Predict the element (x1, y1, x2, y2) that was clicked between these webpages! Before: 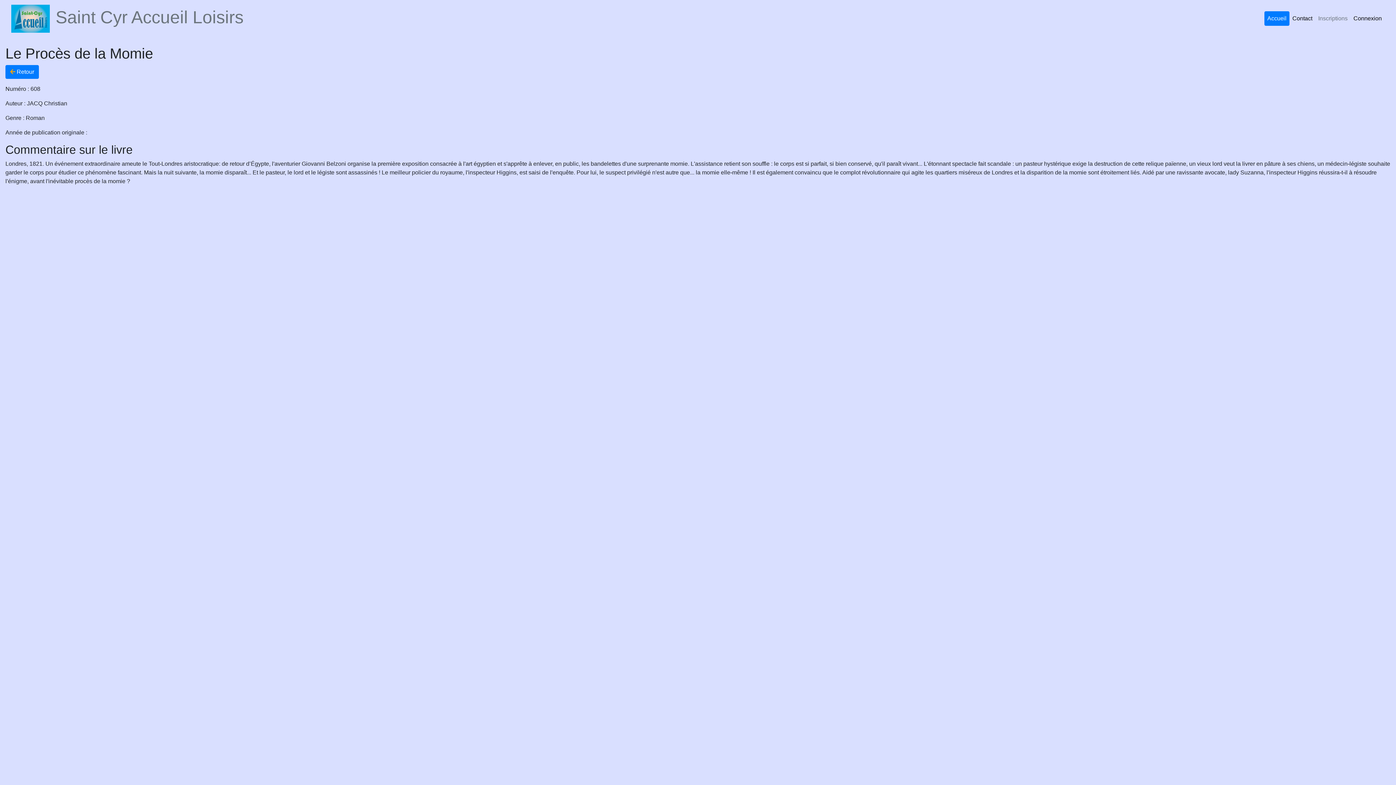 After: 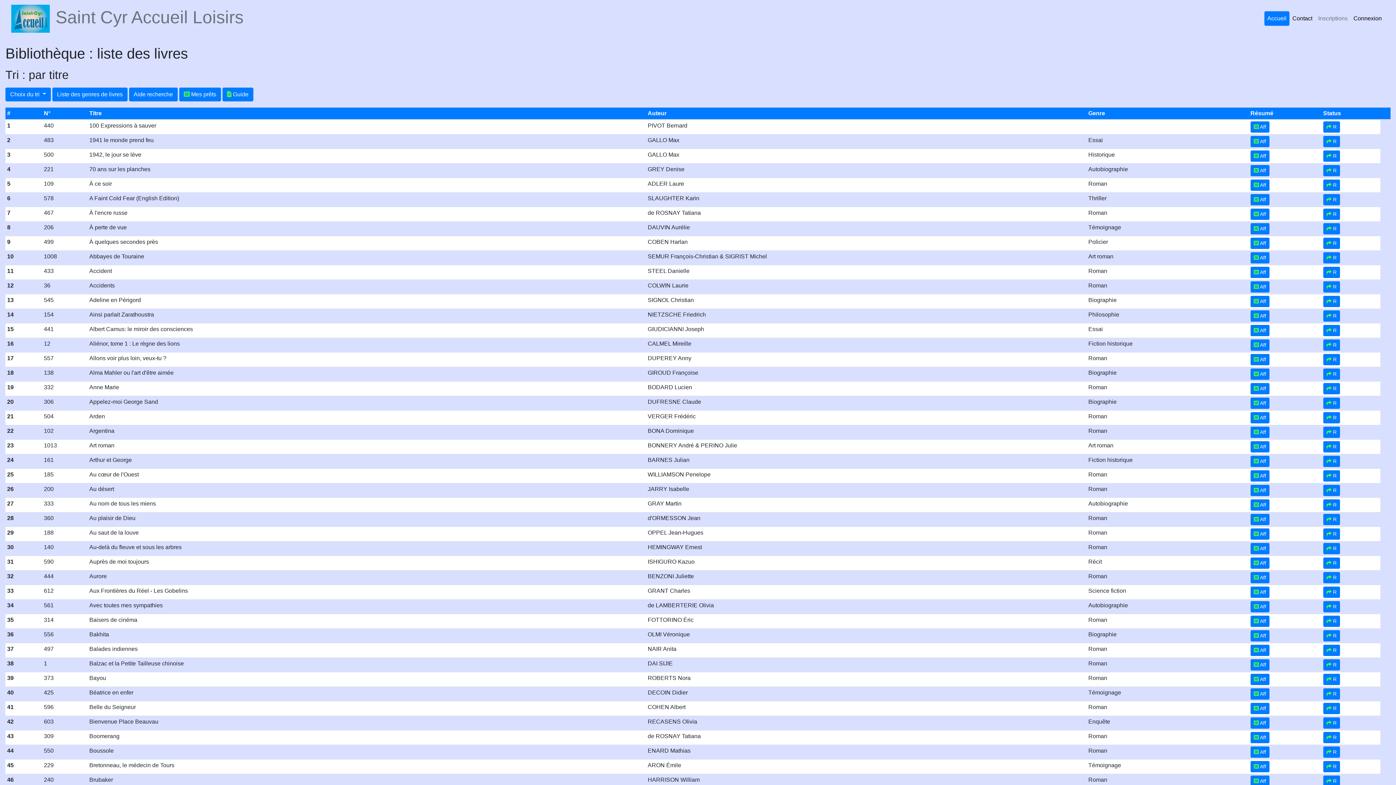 Action: bbox: (5, 64, 38, 78) label:  Retour